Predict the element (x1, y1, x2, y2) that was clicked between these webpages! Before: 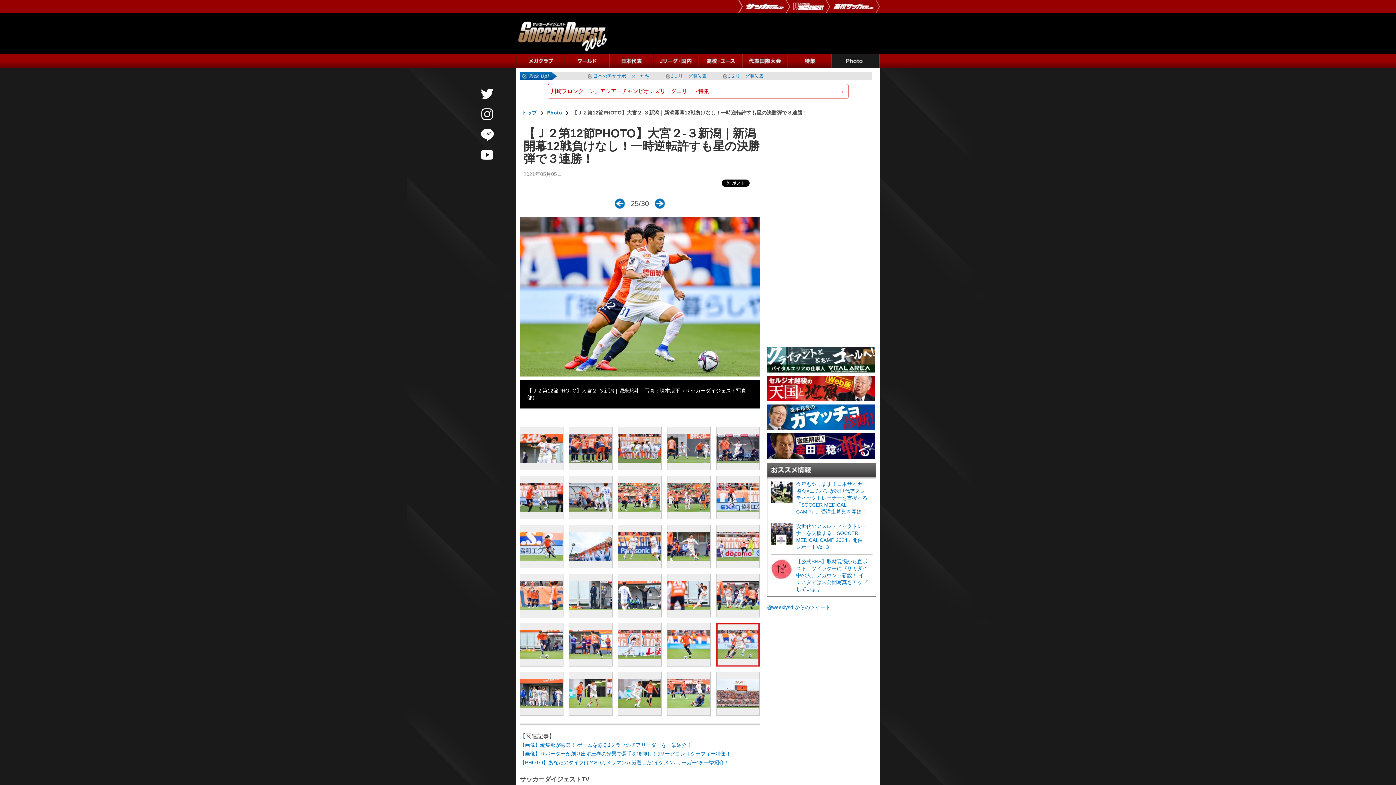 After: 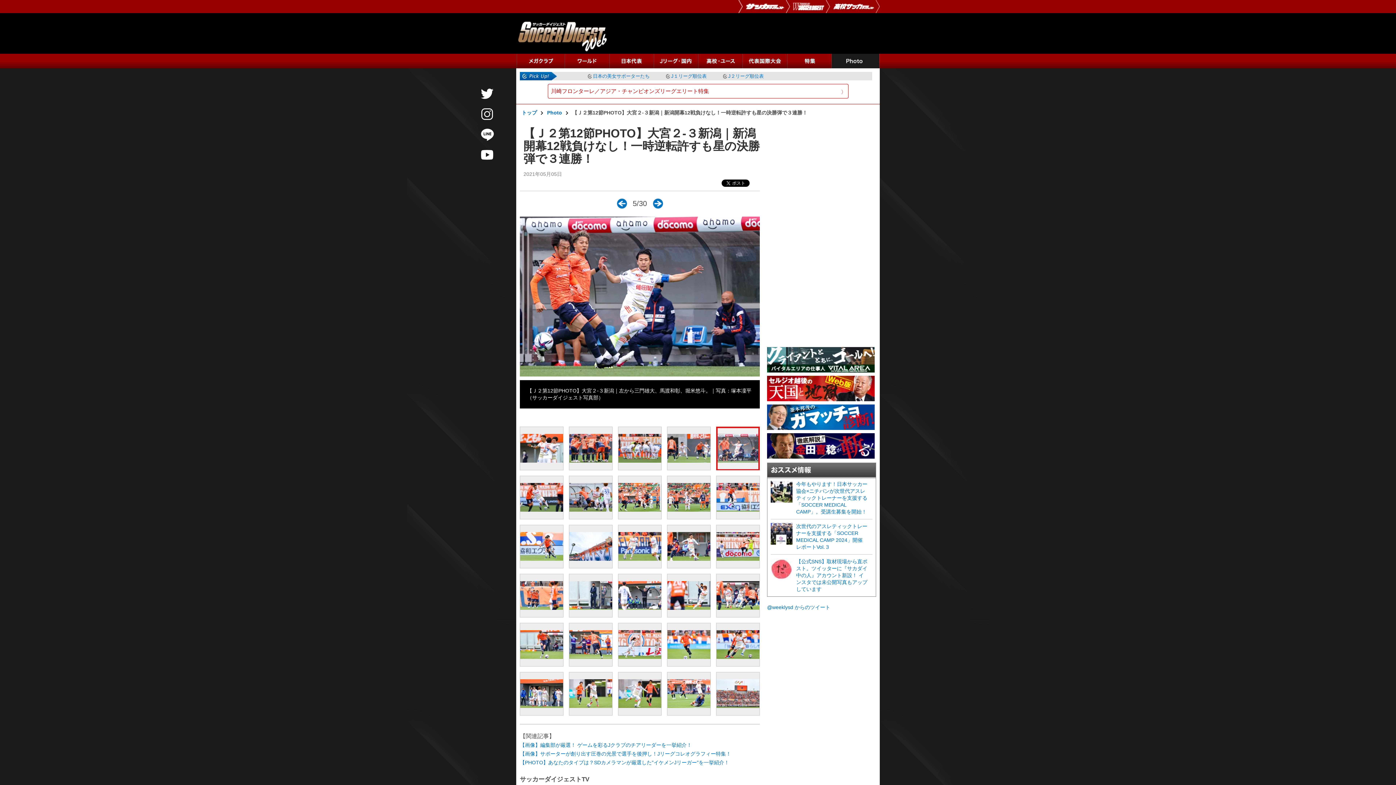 Action: bbox: (716, 427, 759, 470)